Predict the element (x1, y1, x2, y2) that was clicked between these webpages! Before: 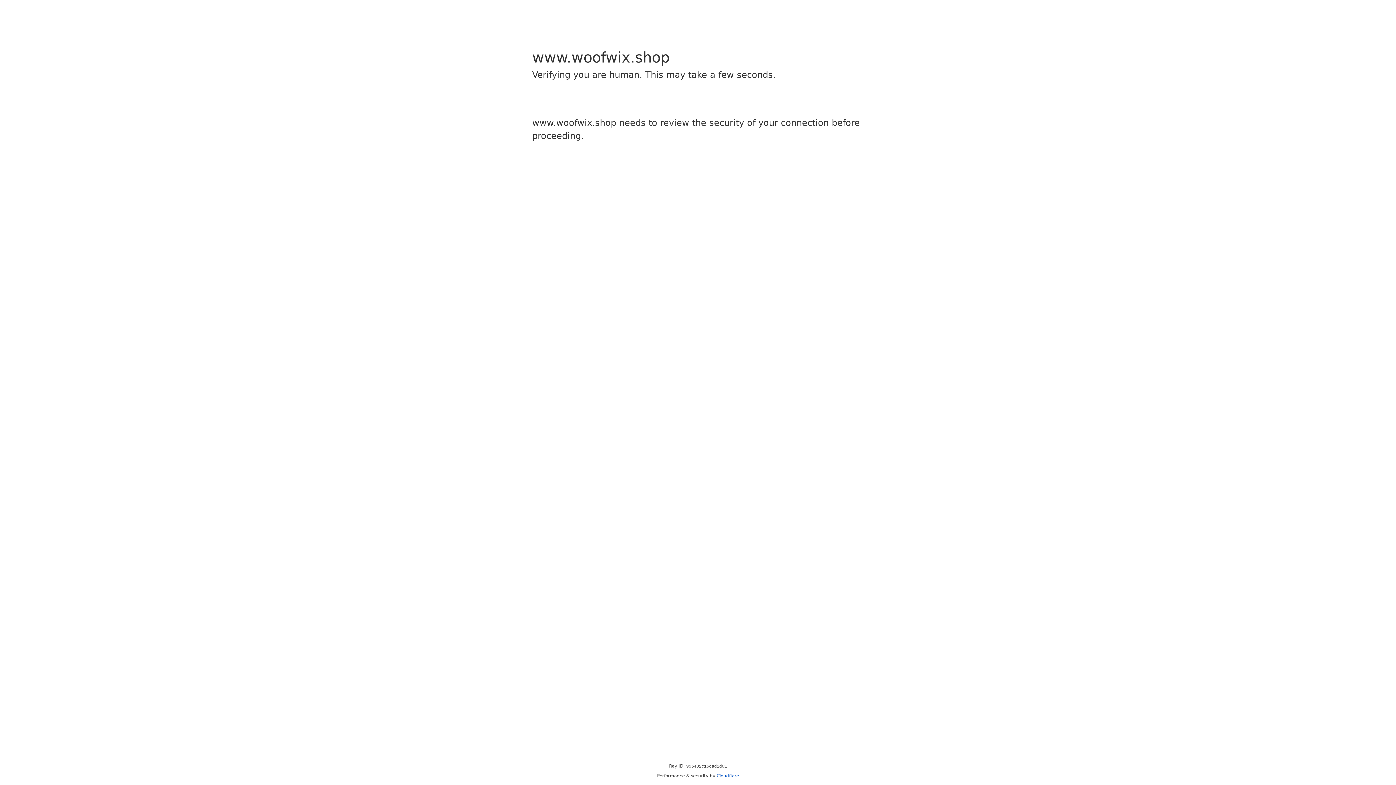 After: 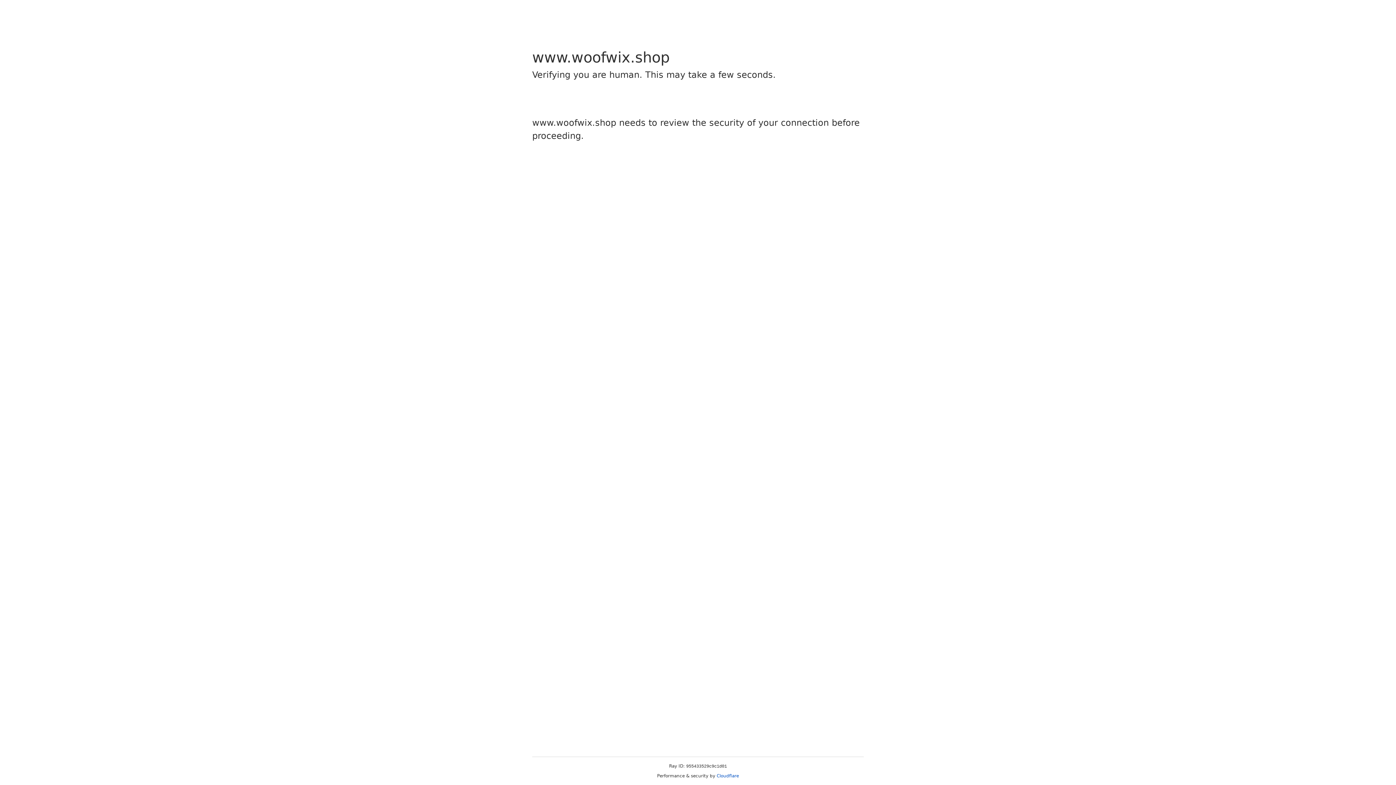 Action: label: Cloudflare bbox: (716, 773, 739, 778)